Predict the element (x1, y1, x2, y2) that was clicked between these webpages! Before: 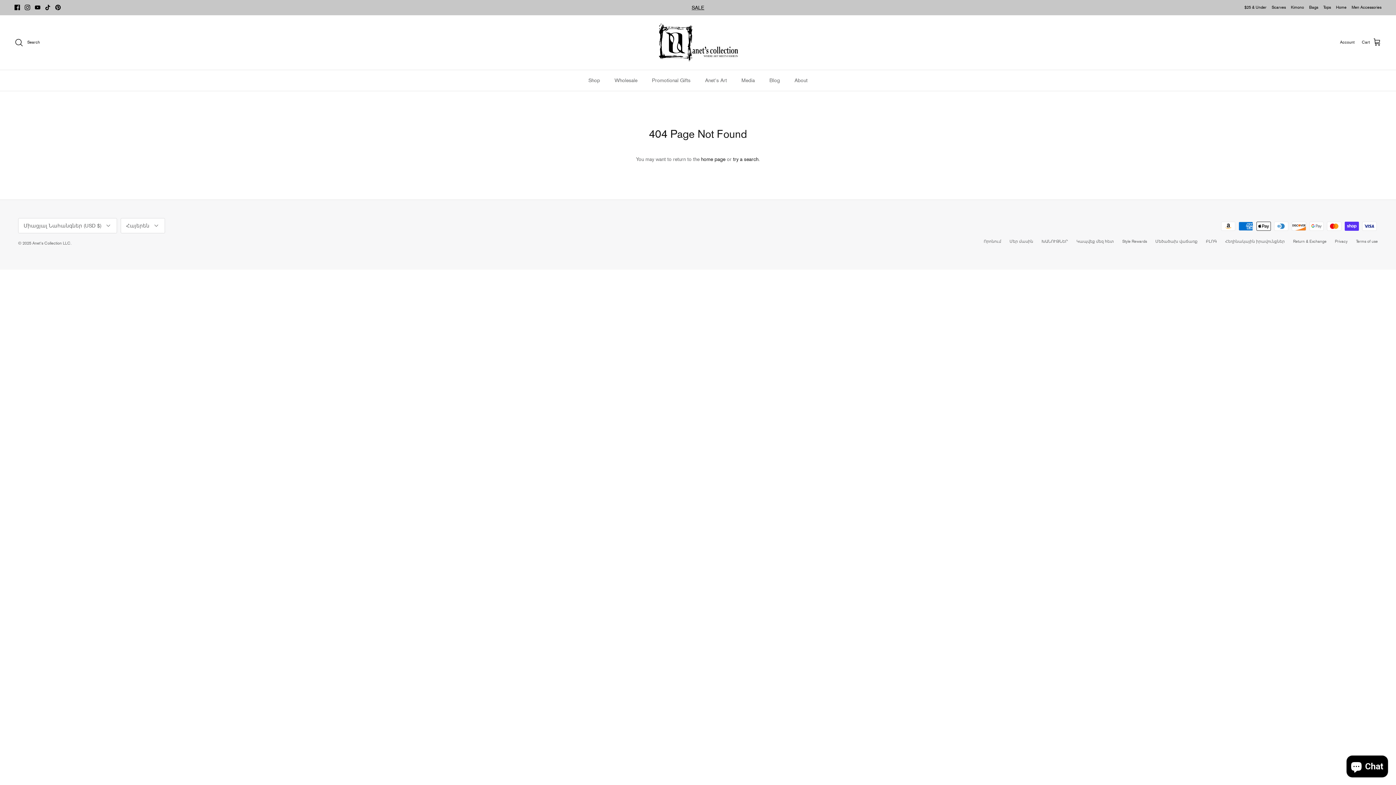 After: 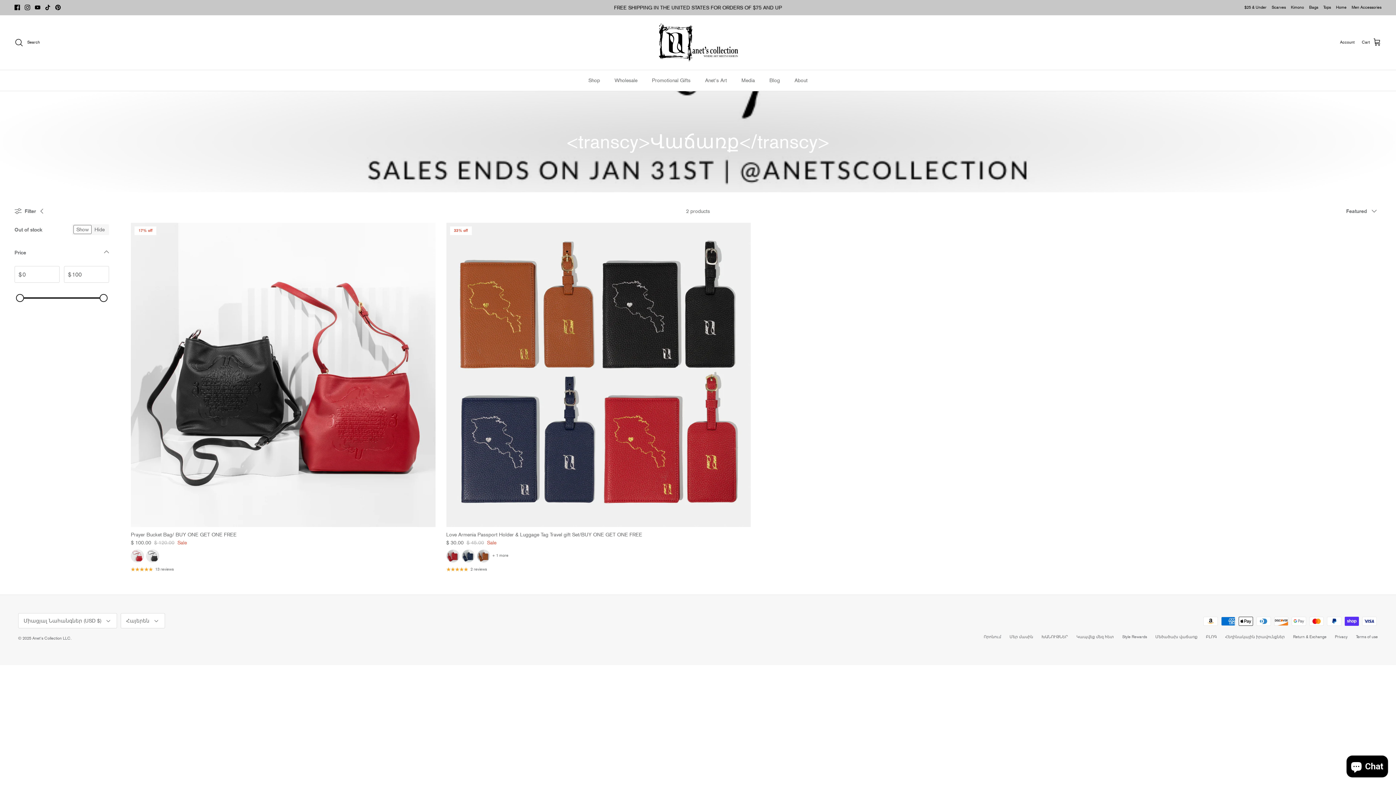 Action: label: Bags bbox: (1309, 1, 1318, 13)